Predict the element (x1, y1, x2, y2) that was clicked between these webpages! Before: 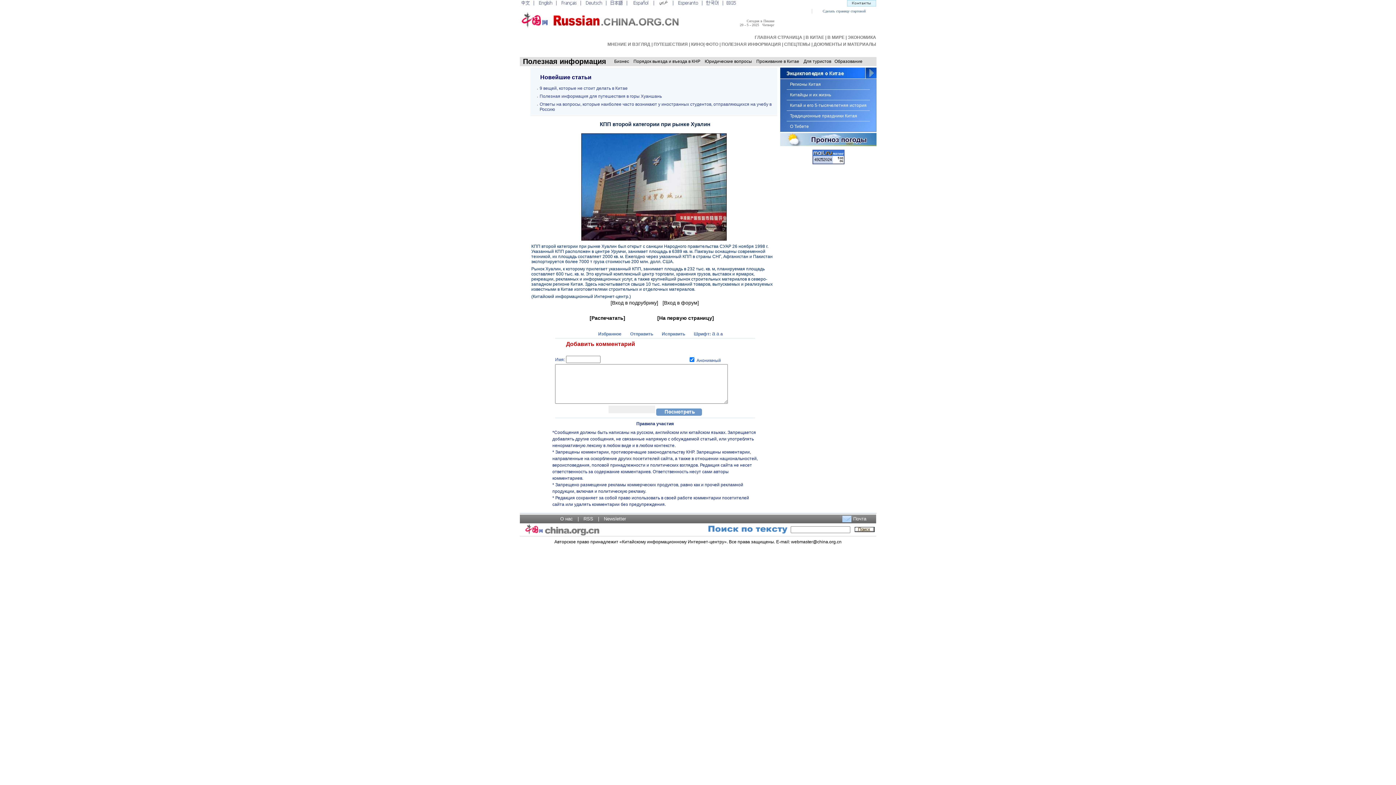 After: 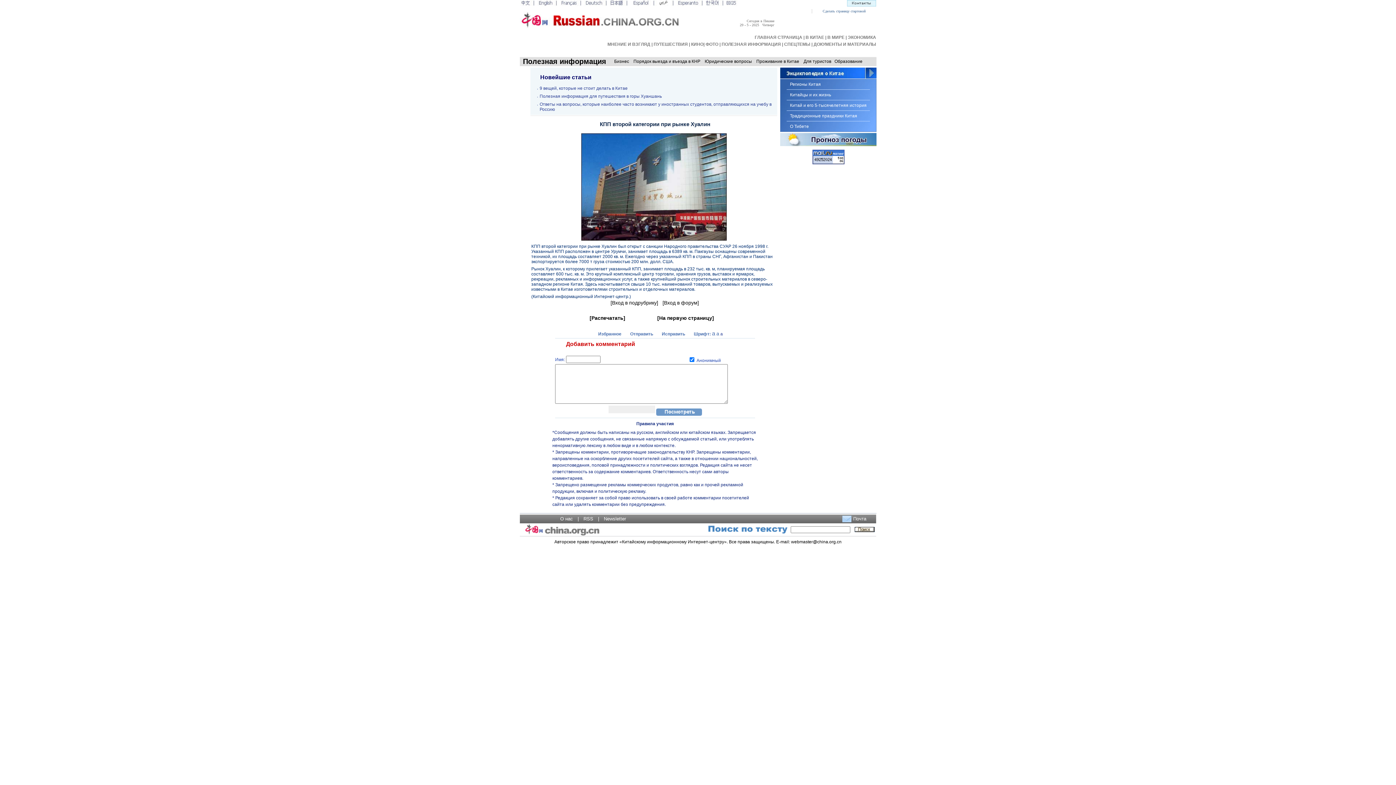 Action: label: [На первую страницу] bbox: (657, 315, 714, 321)